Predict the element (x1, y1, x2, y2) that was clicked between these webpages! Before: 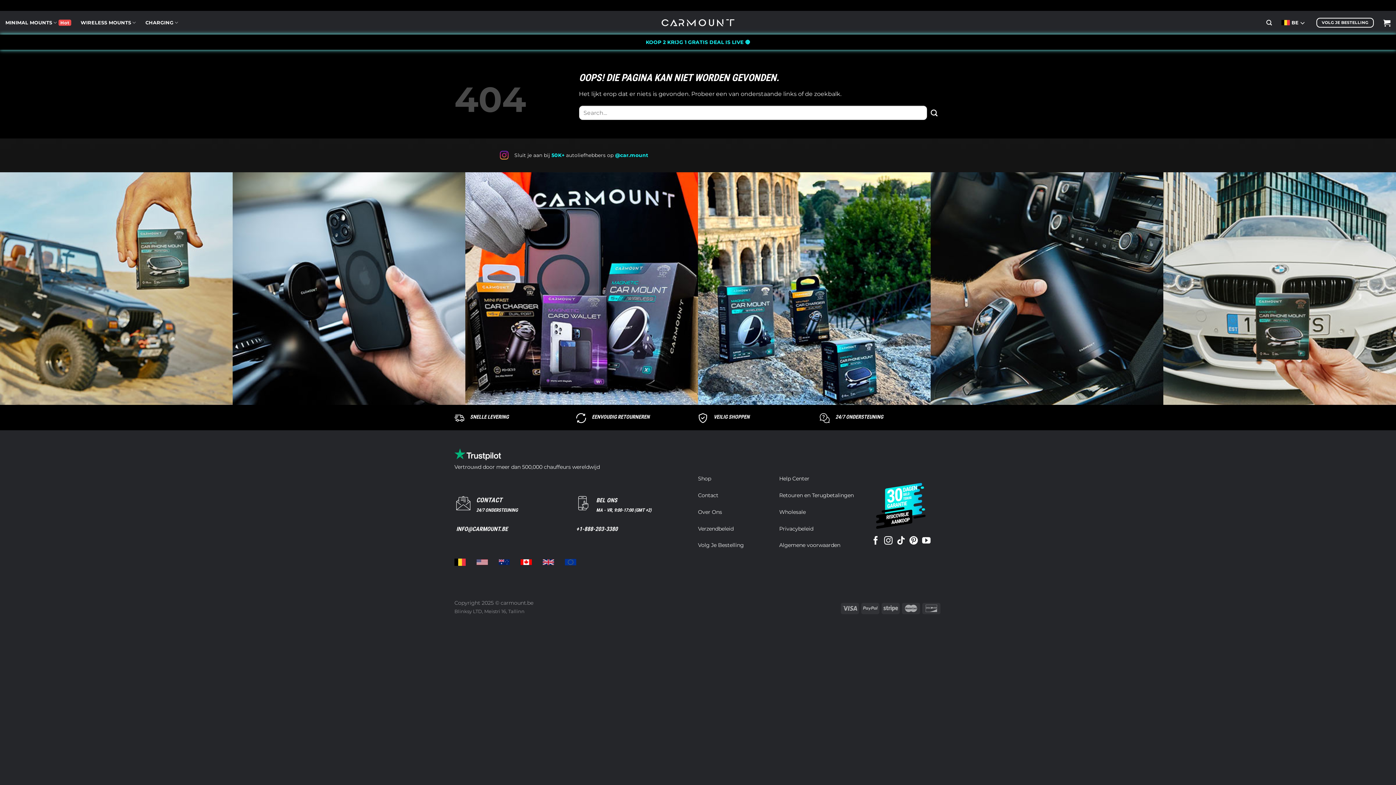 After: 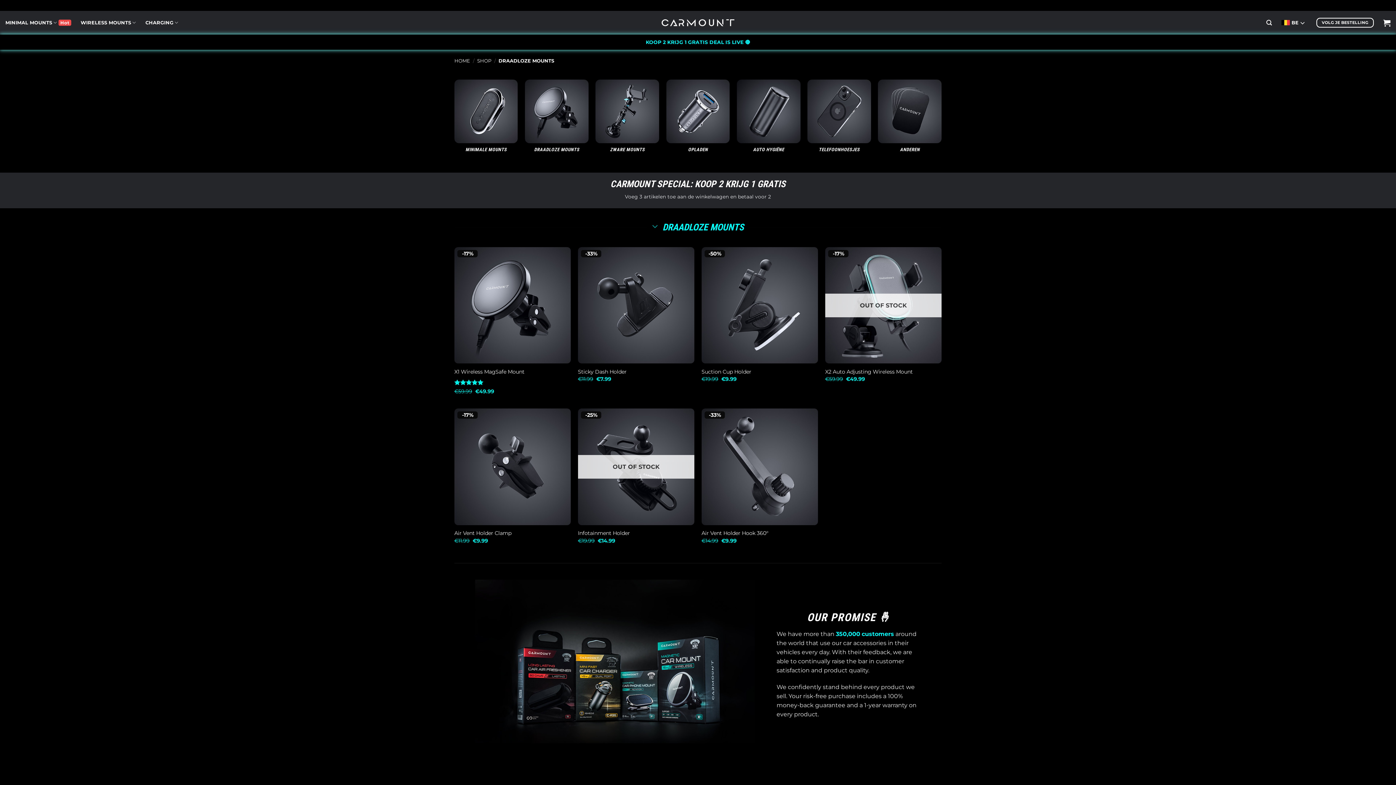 Action: bbox: (80, 15, 136, 29) label: WIRELESS MOUNTS